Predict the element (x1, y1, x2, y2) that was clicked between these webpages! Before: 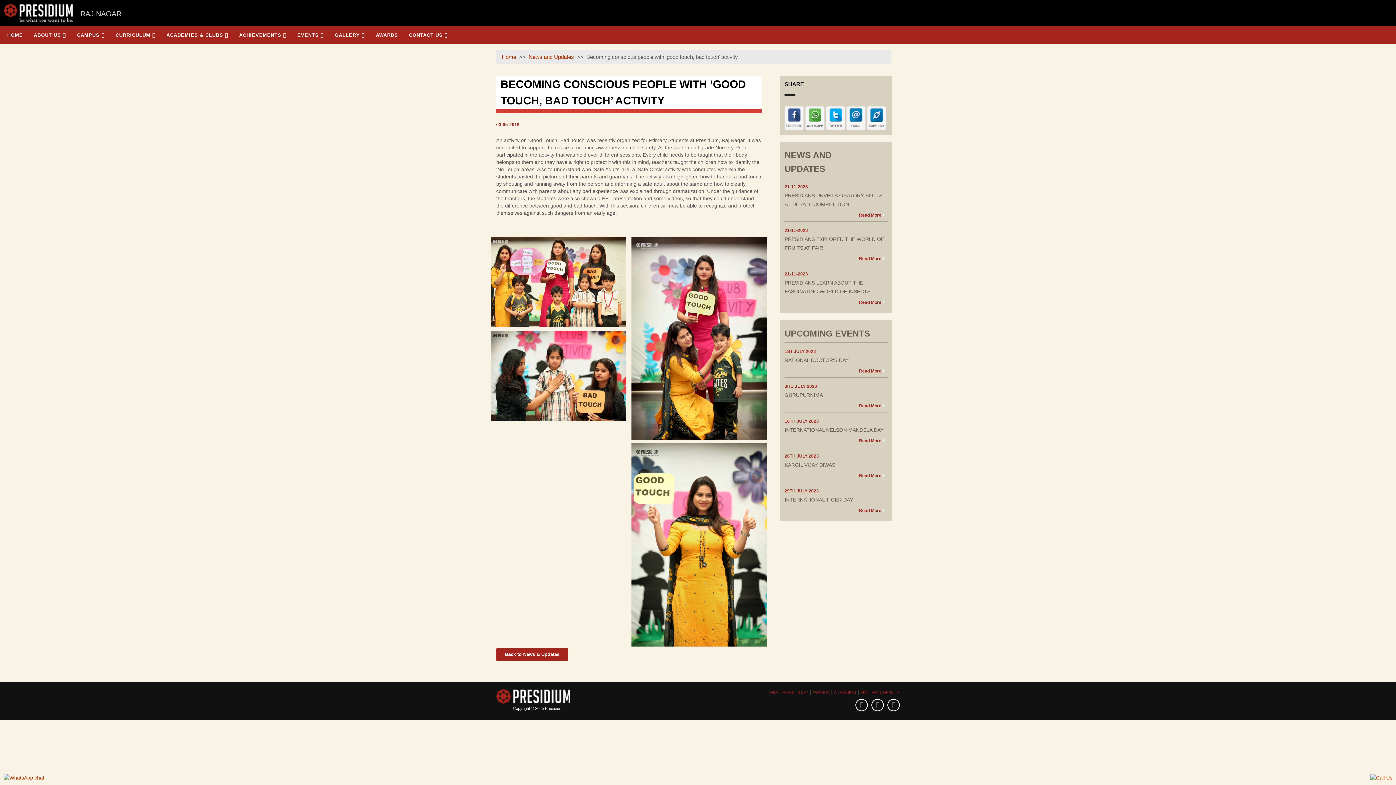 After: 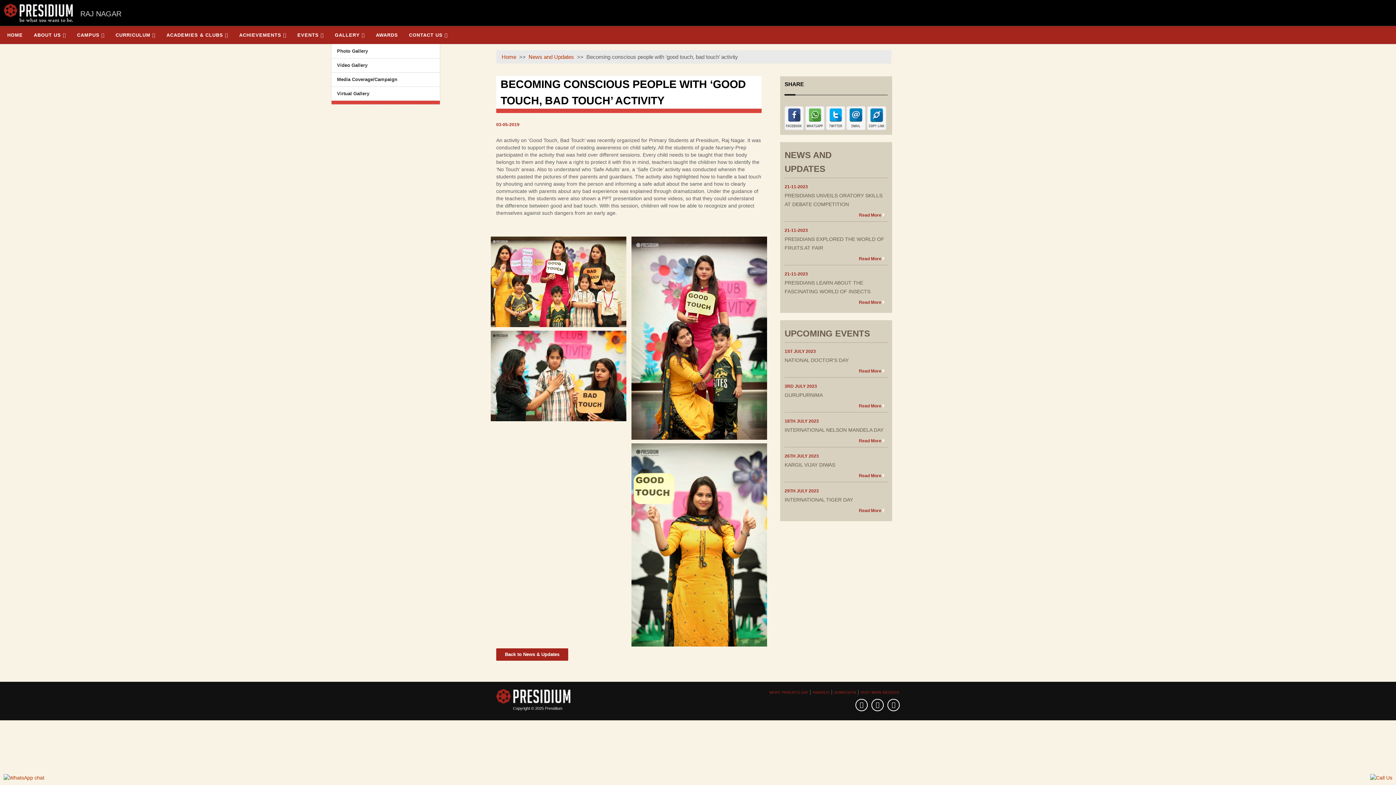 Action: bbox: (331, 26, 368, 44) label: GALLERY